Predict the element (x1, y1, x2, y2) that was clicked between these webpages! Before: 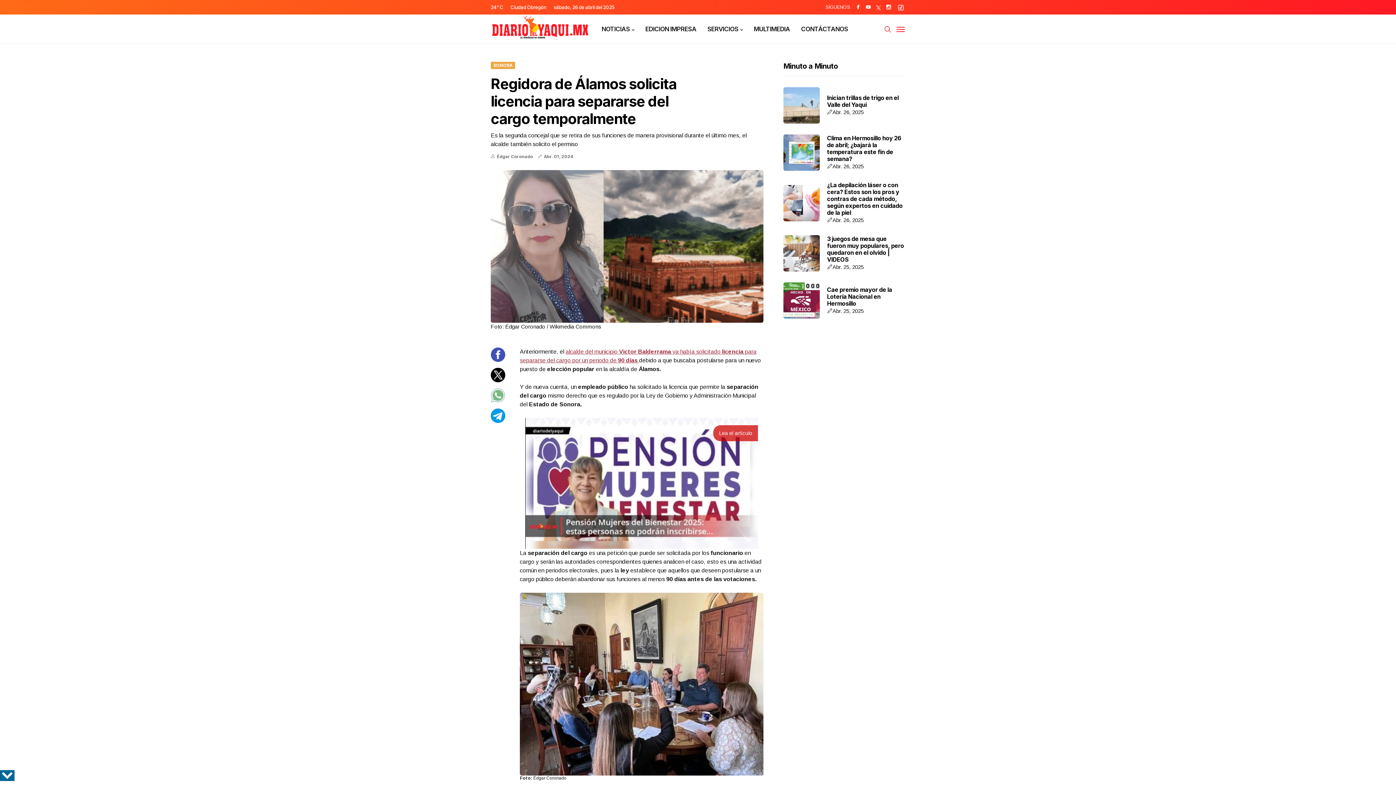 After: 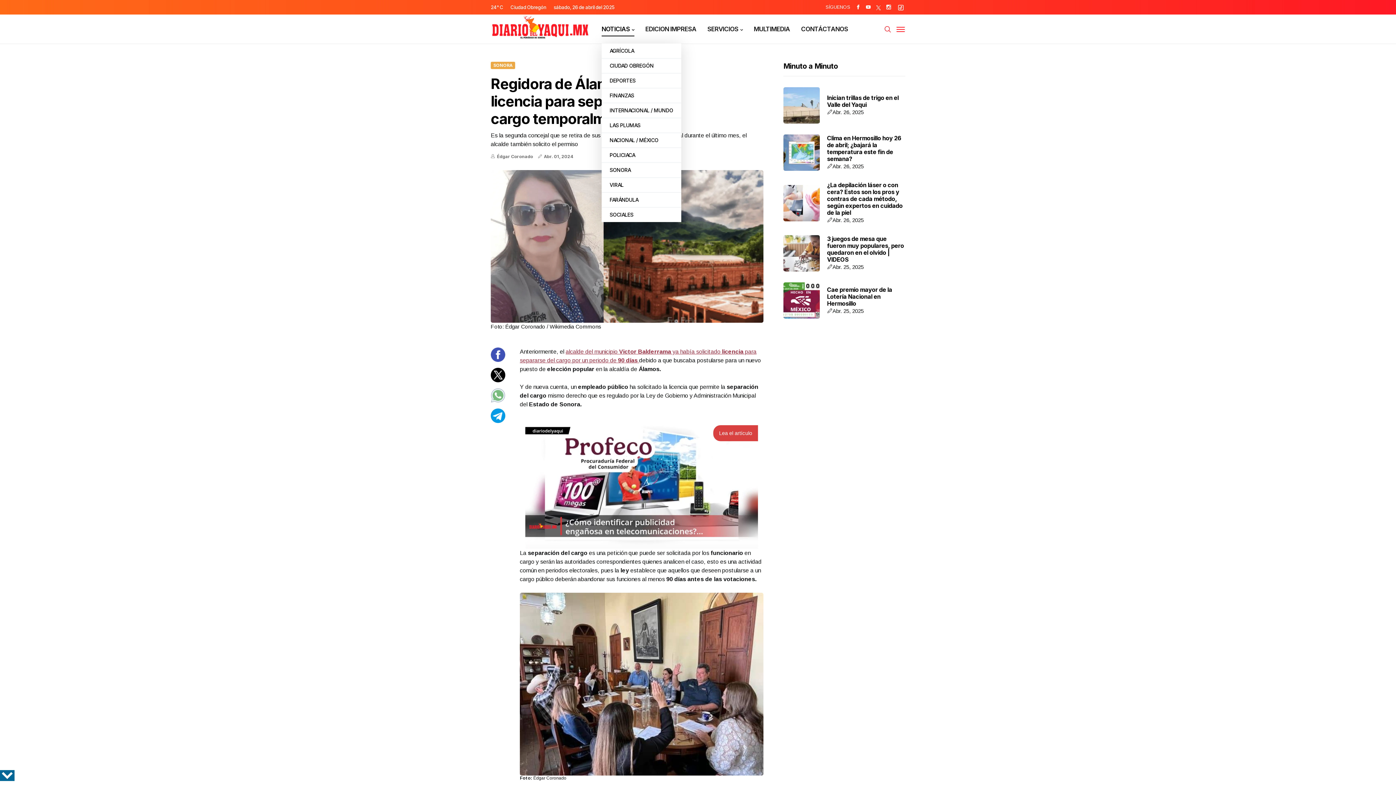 Action: bbox: (601, 14, 634, 43) label: NOTICIAS